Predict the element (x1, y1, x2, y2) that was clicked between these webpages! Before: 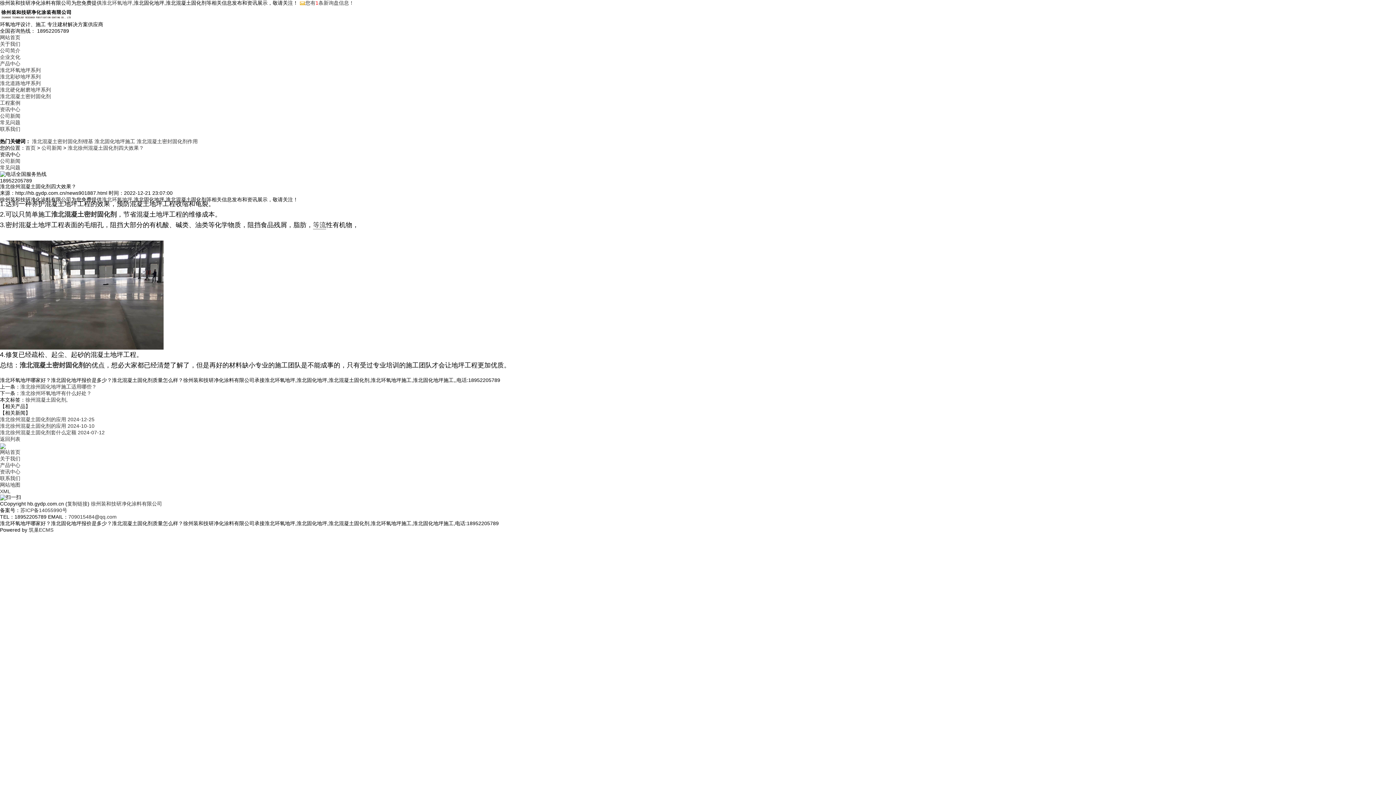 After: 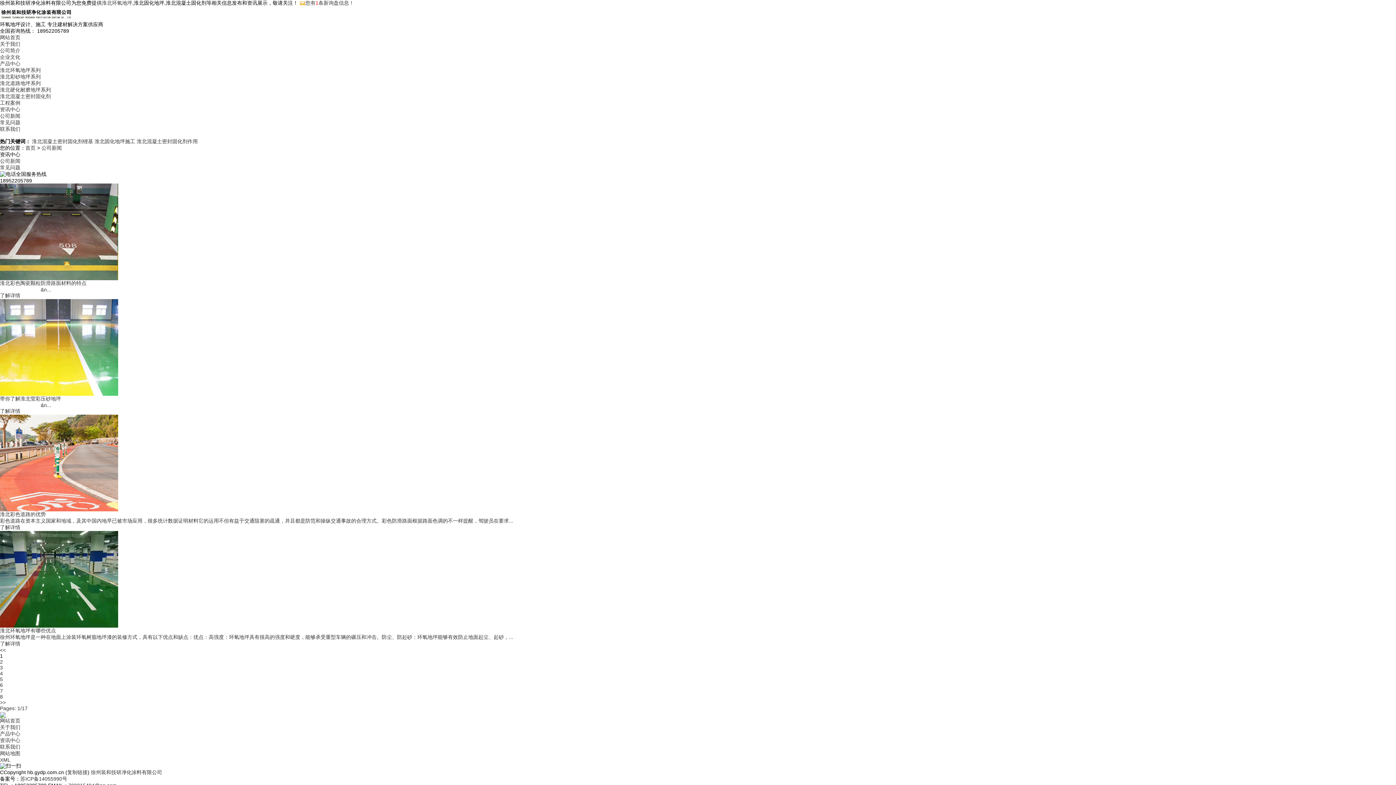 Action: bbox: (0, 113, 20, 118) label: 公司新闻